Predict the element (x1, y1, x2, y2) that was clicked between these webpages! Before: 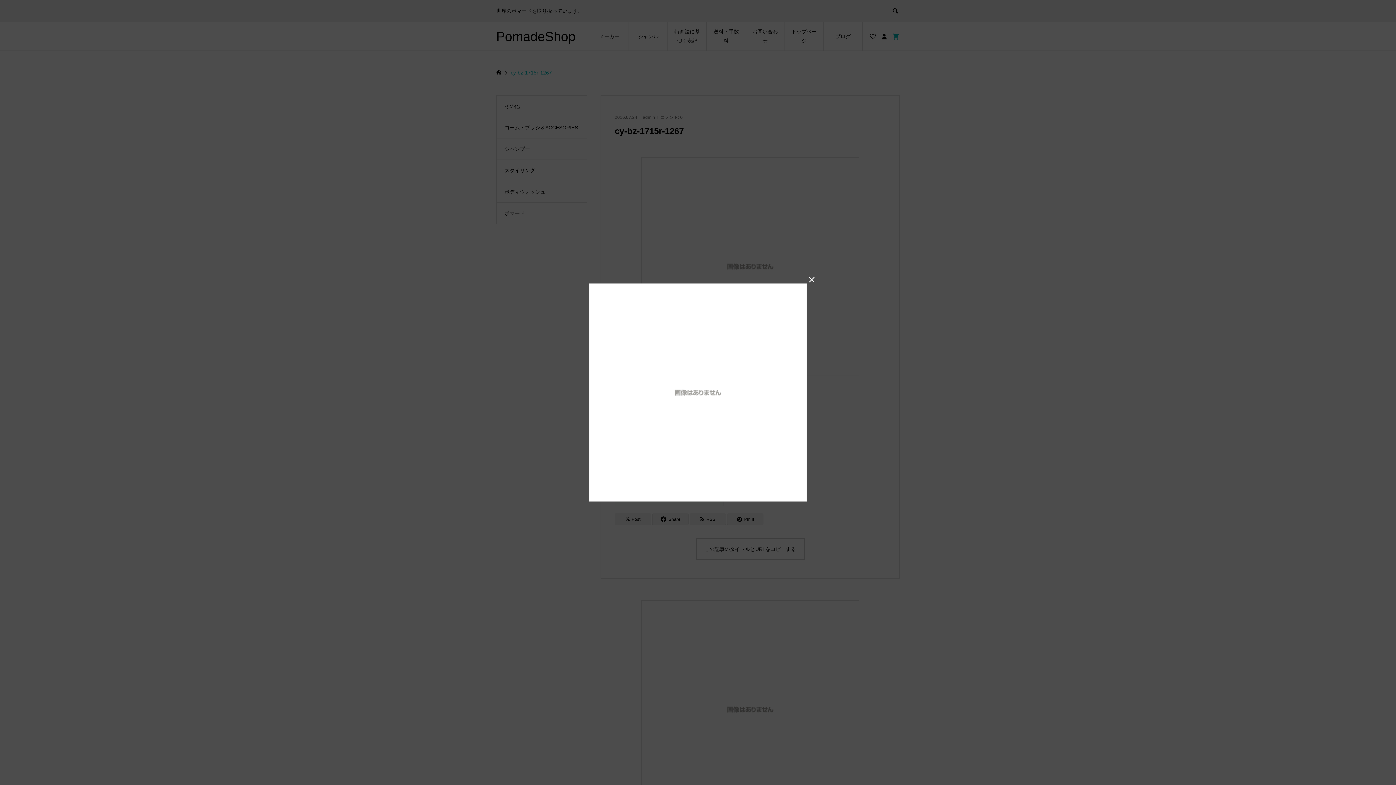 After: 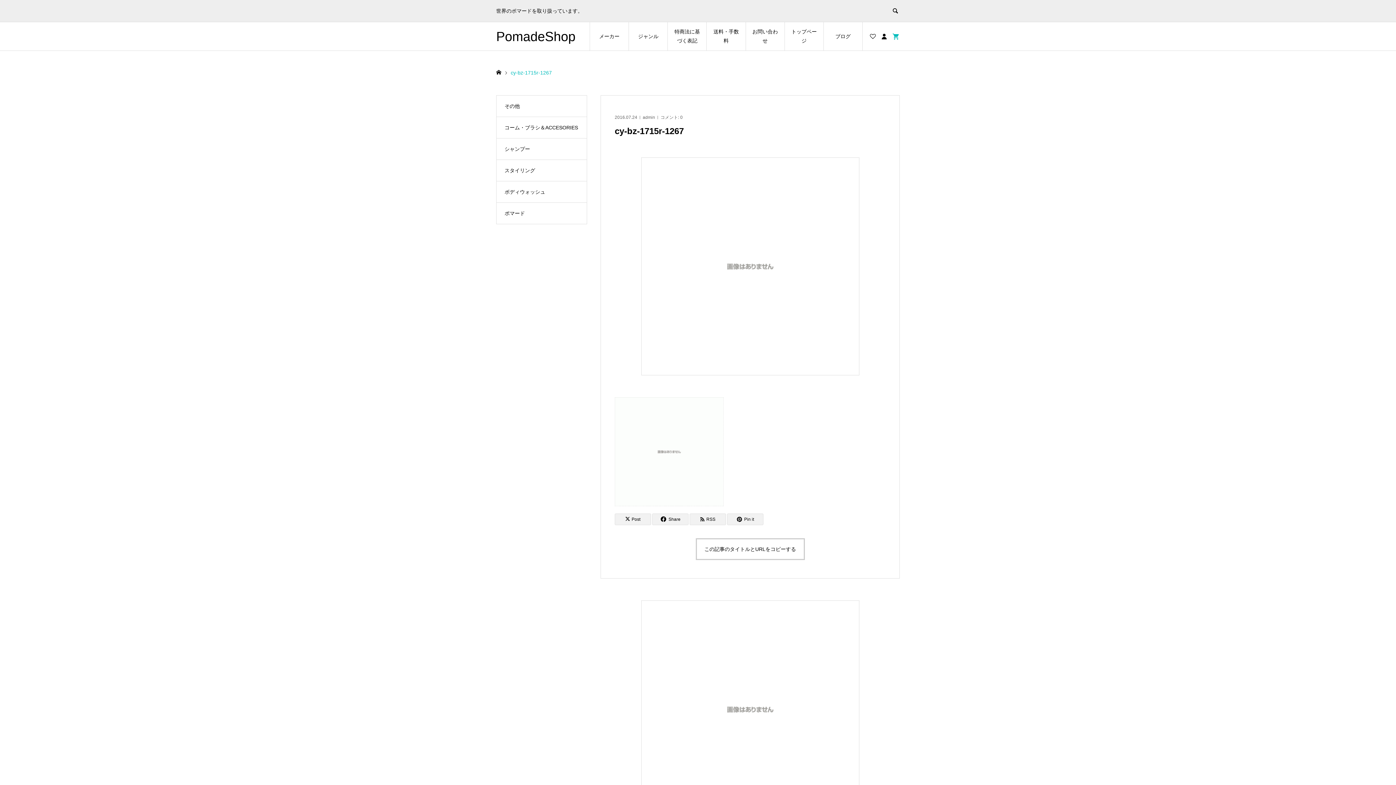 Action: label:  bbox: (806, 274, 817, 285)